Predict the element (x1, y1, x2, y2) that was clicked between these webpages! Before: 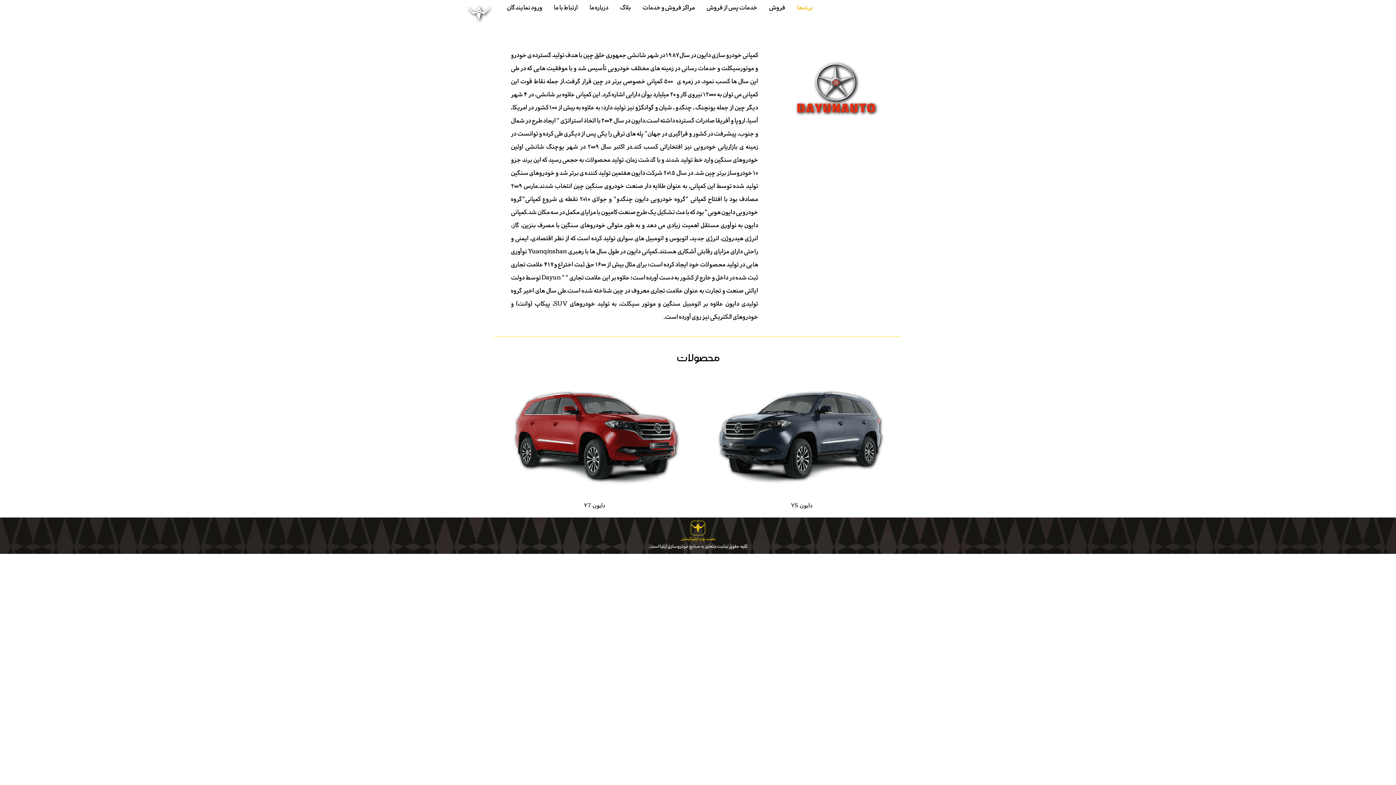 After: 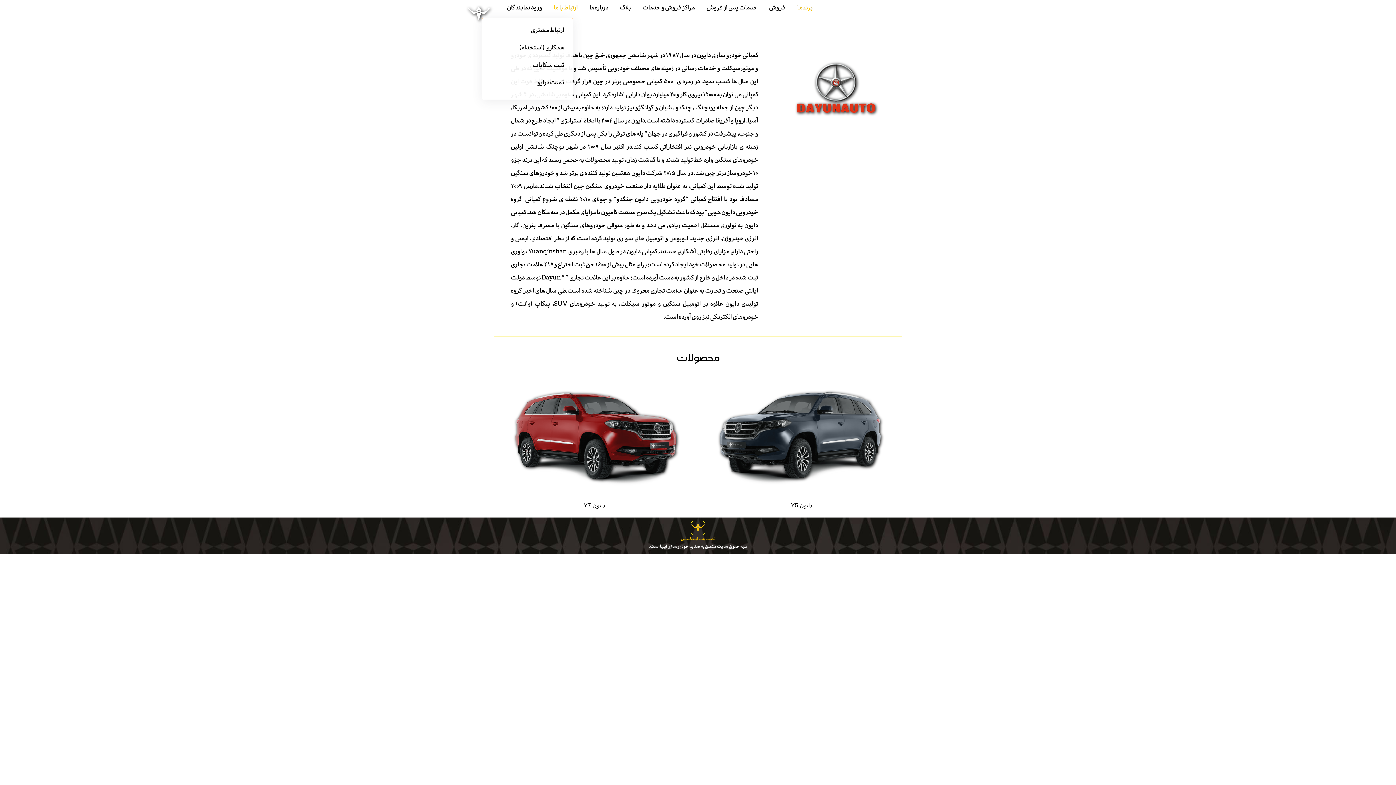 Action: bbox: (548, 1, 583, 17) label: ارتباط با ما